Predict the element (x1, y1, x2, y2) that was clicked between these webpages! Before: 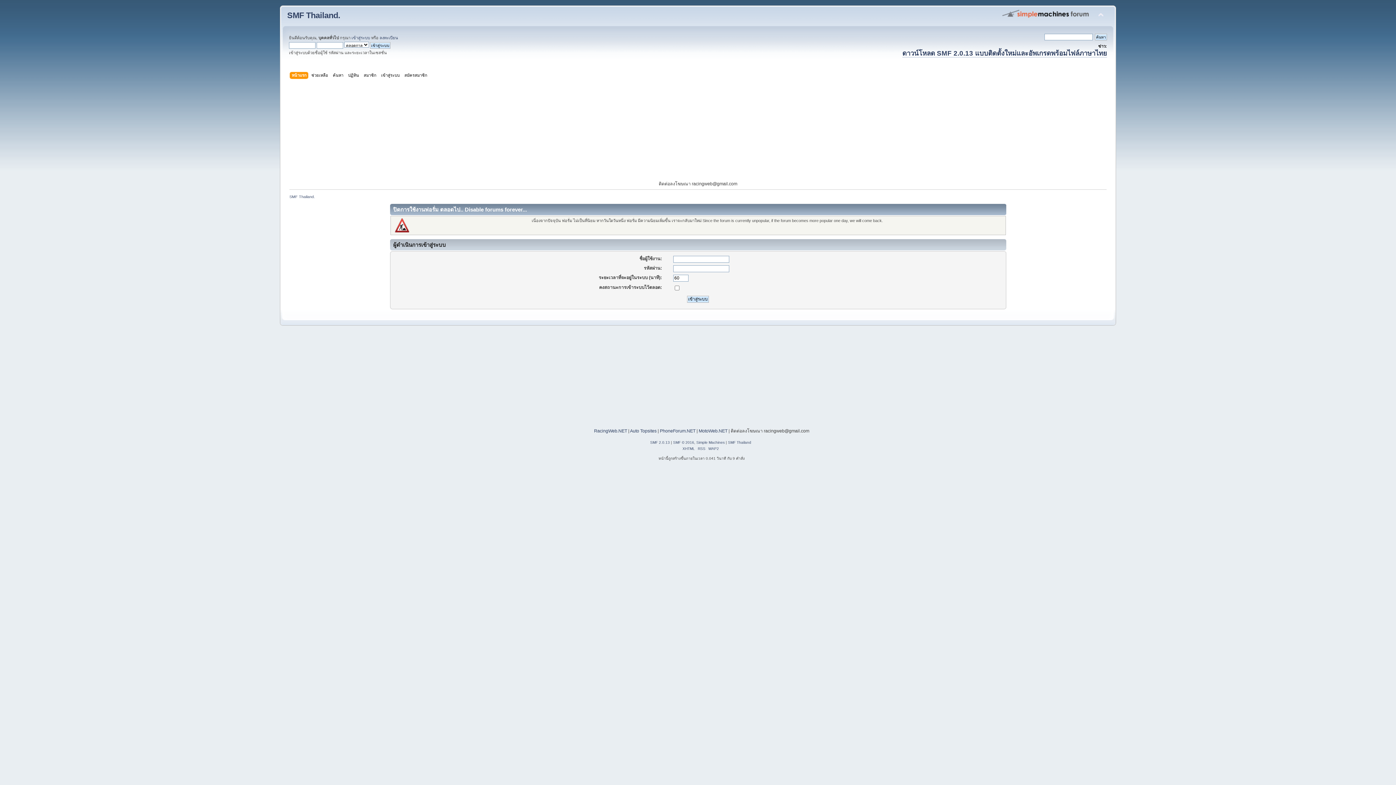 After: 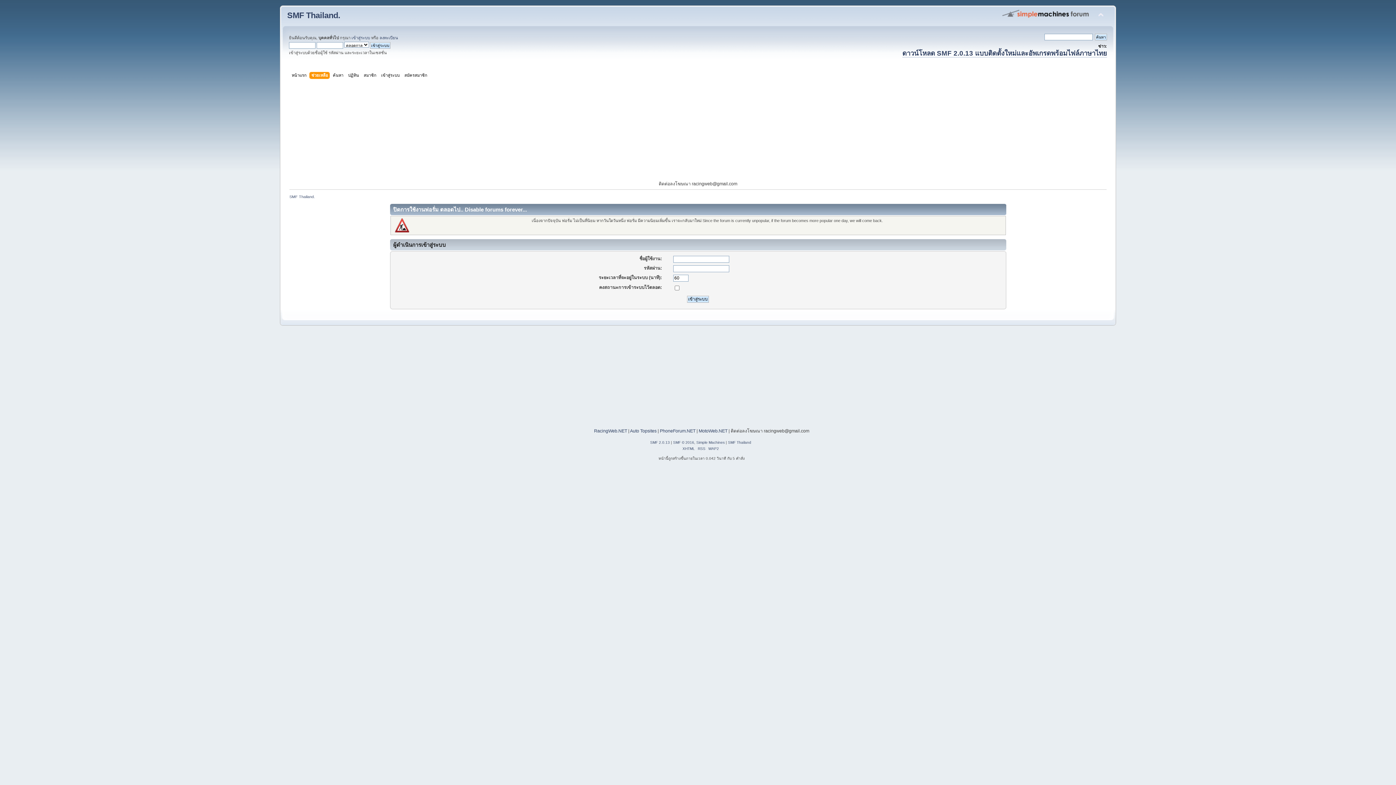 Action: bbox: (311, 71, 329, 79) label: ช่วยเหลือ